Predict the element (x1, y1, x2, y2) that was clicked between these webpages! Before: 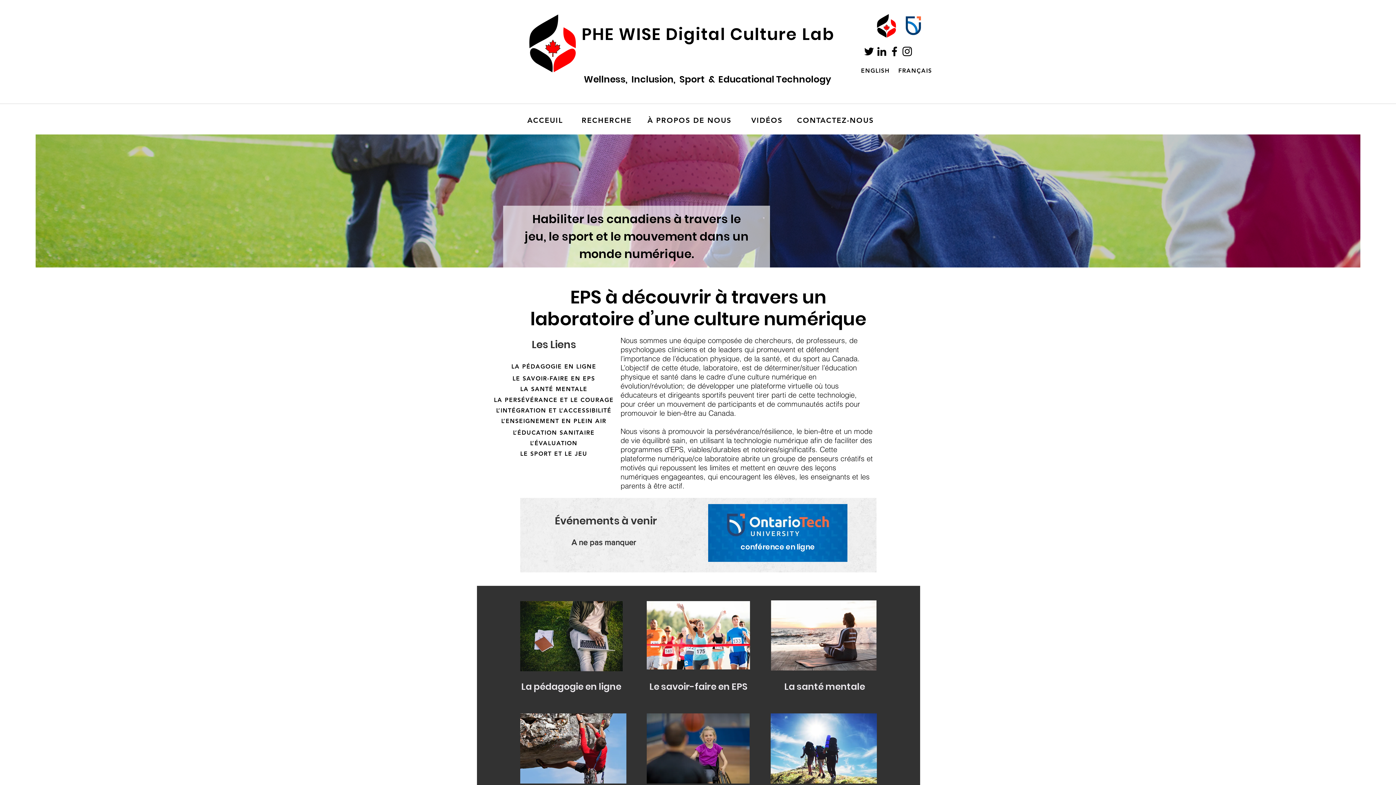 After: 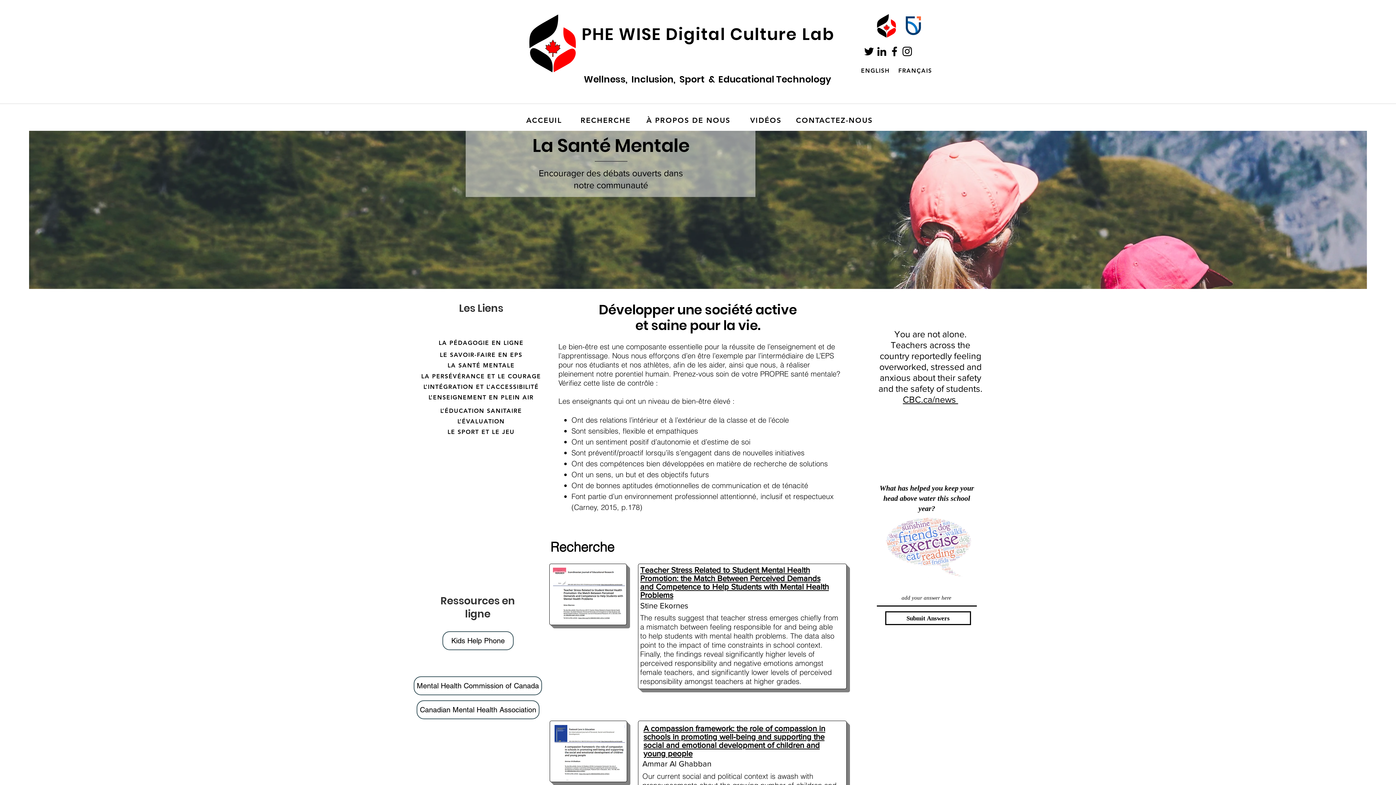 Action: bbox: (777, 676, 872, 698) label: La santé mentale